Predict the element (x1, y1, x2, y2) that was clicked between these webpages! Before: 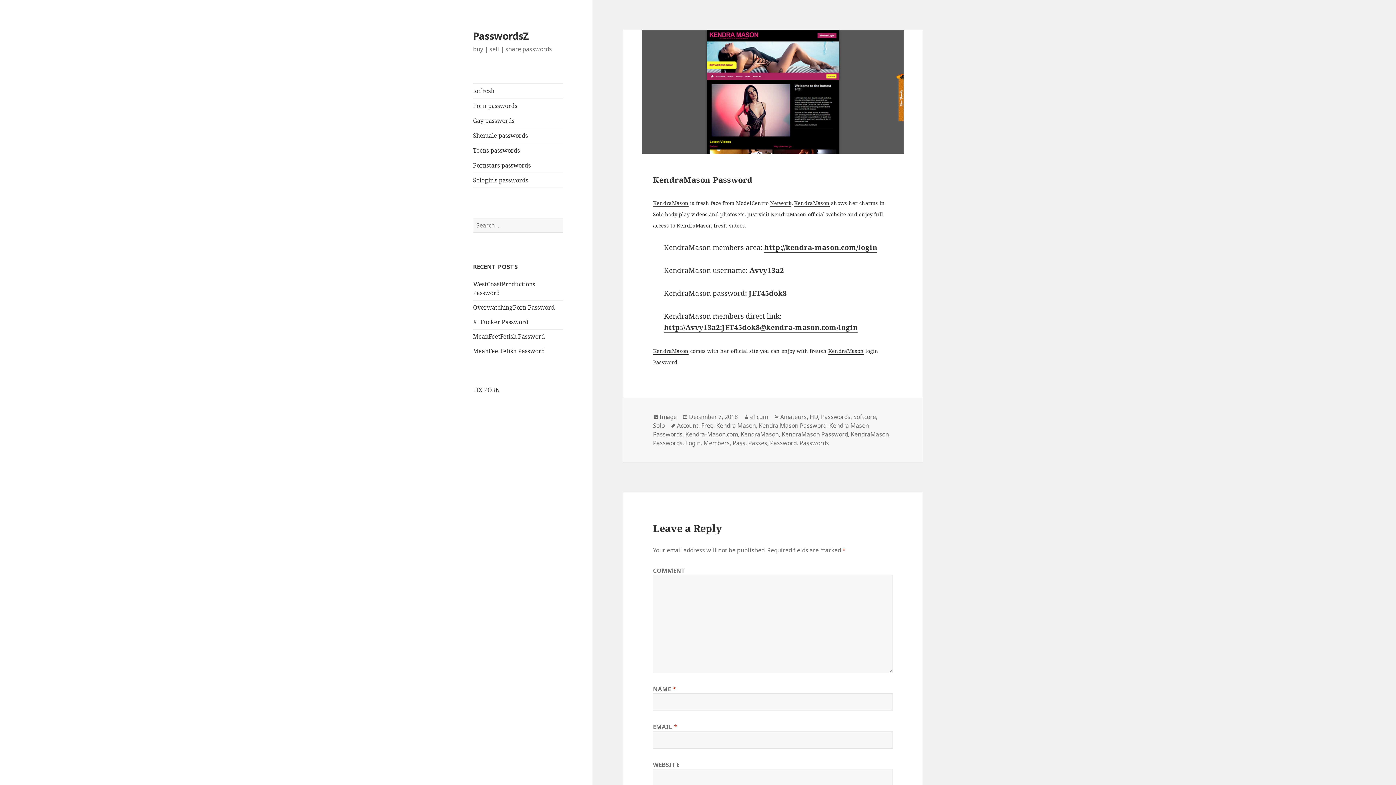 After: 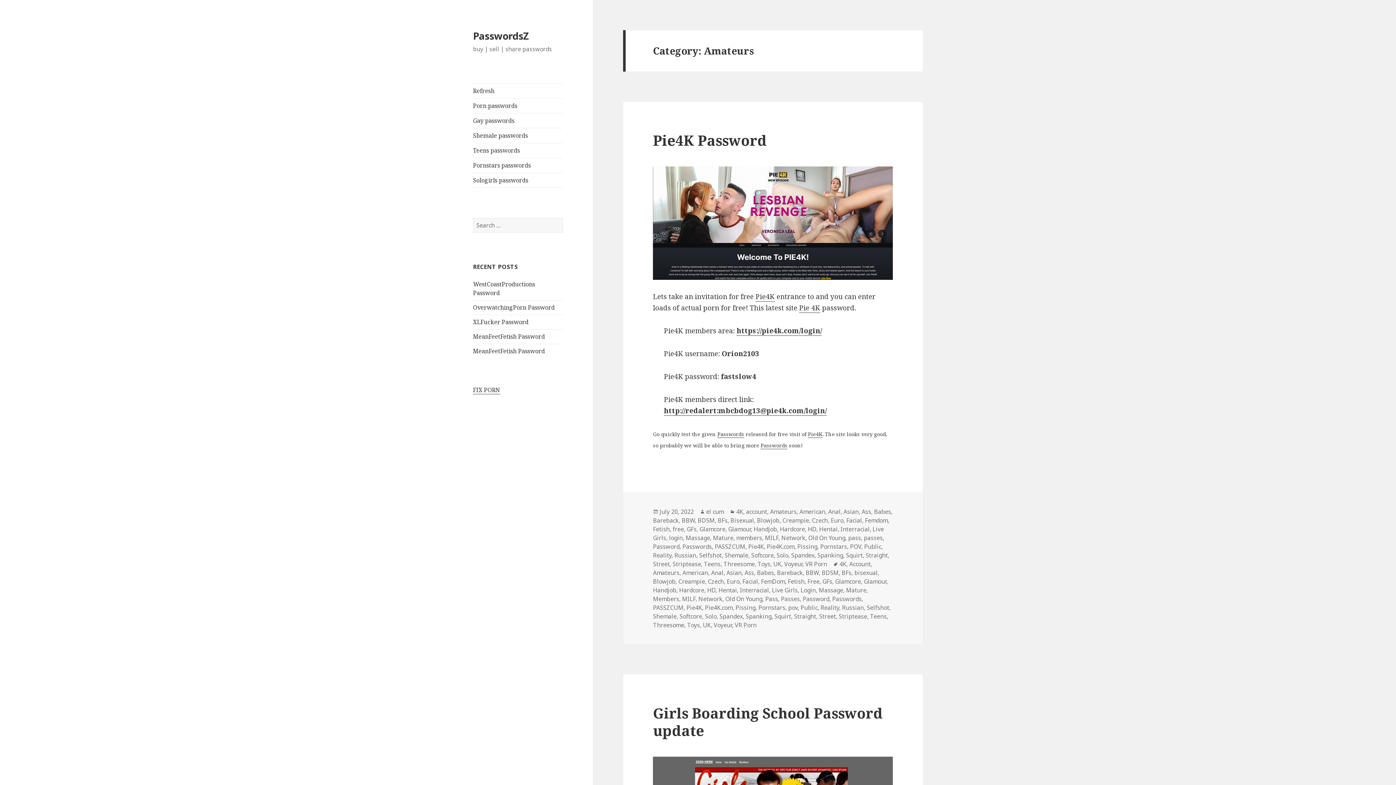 Action: label: Amateurs bbox: (780, 413, 806, 421)